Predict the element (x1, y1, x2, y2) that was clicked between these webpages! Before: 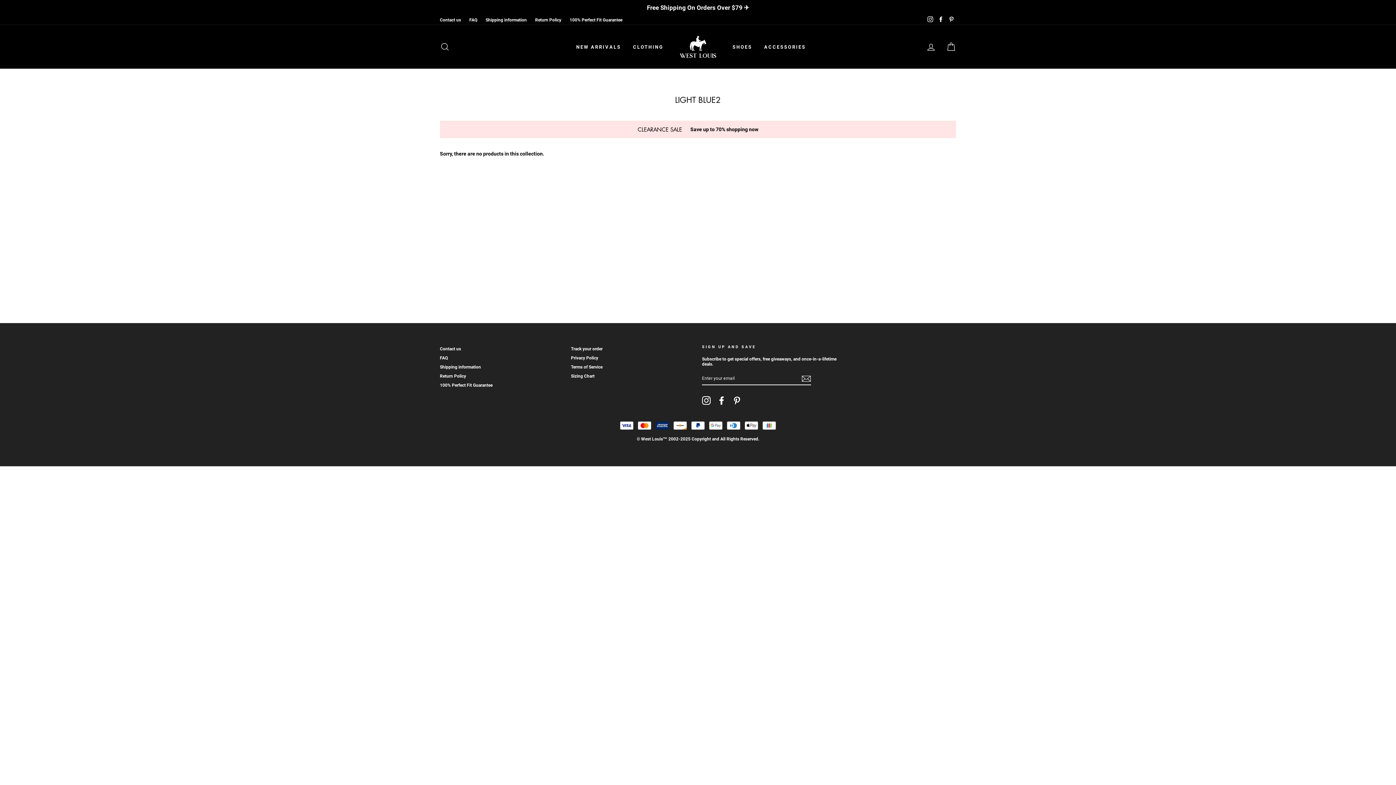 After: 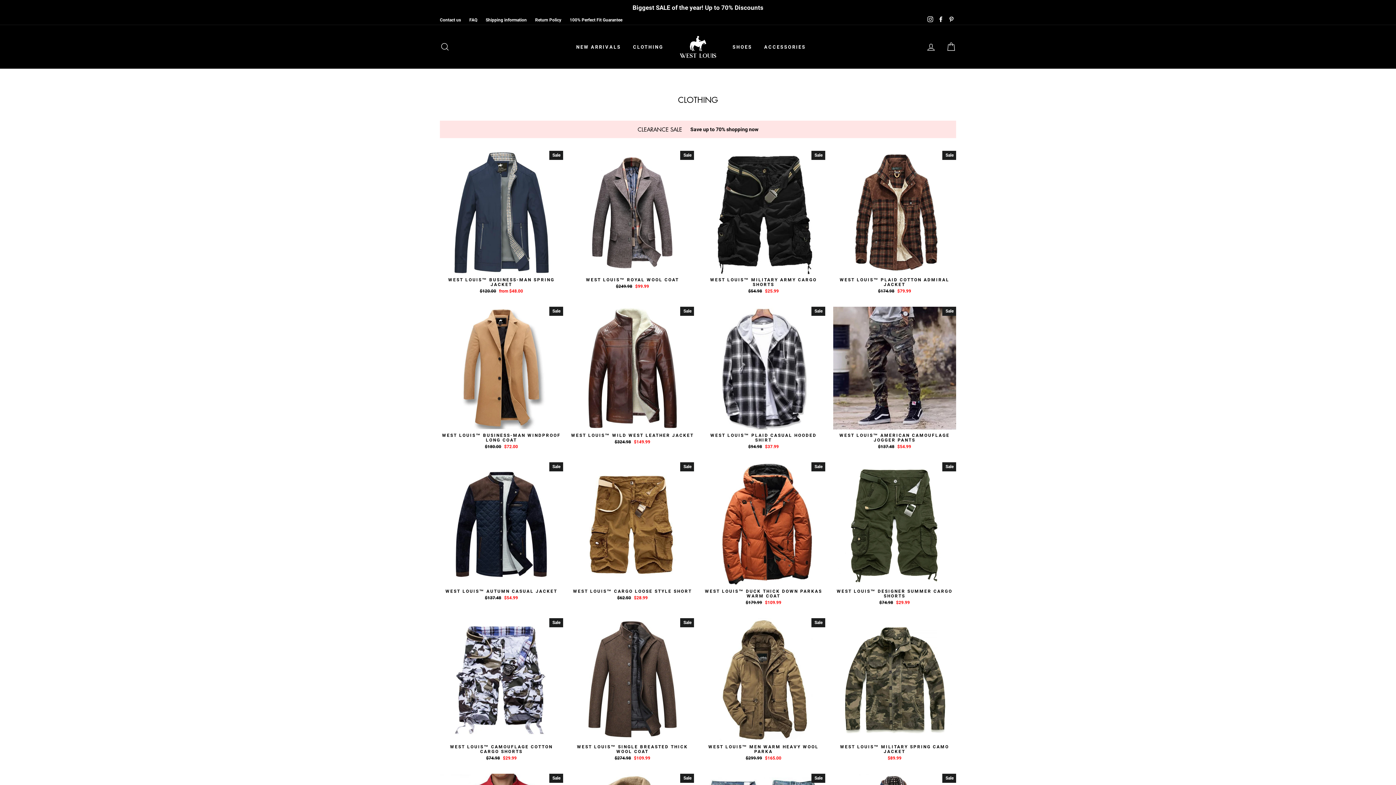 Action: bbox: (627, 41, 669, 52) label: CLOTHING